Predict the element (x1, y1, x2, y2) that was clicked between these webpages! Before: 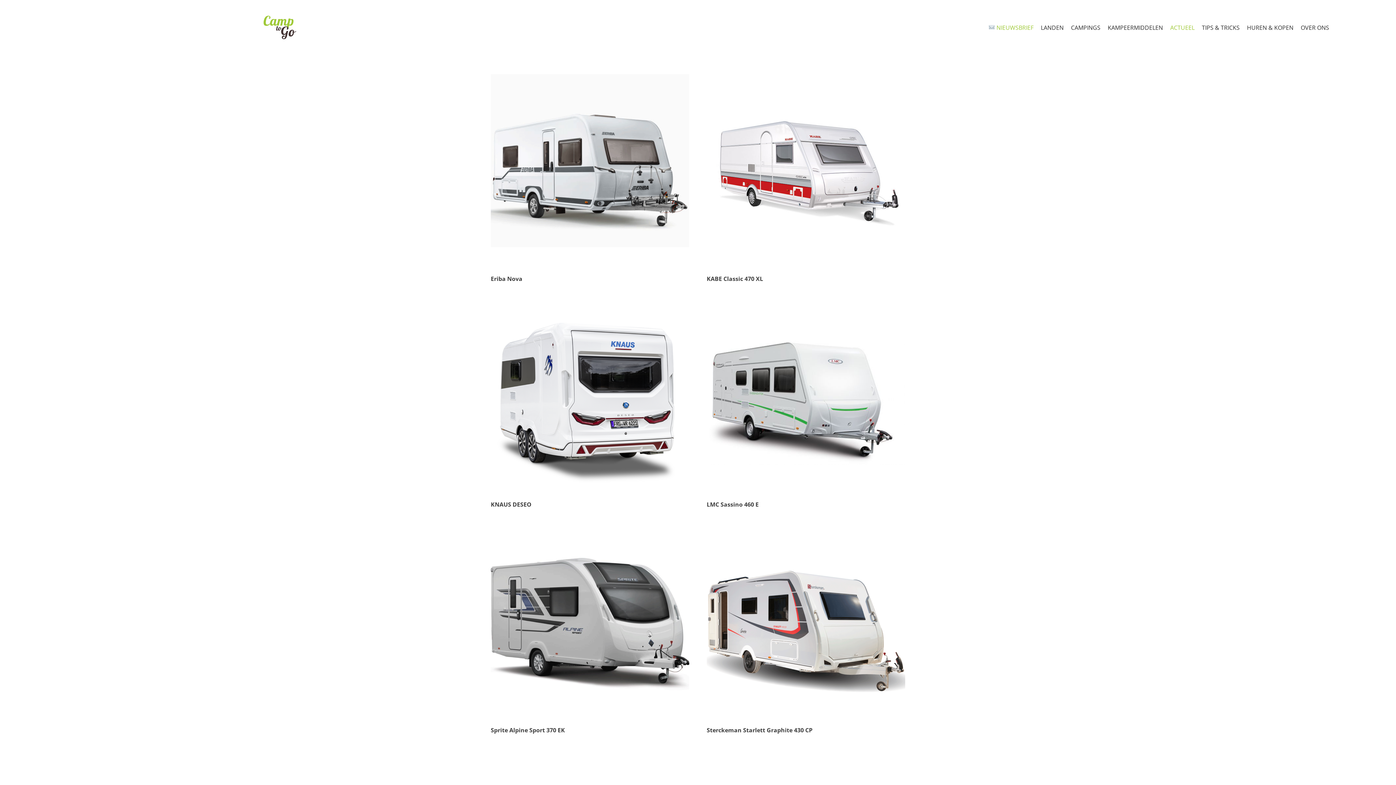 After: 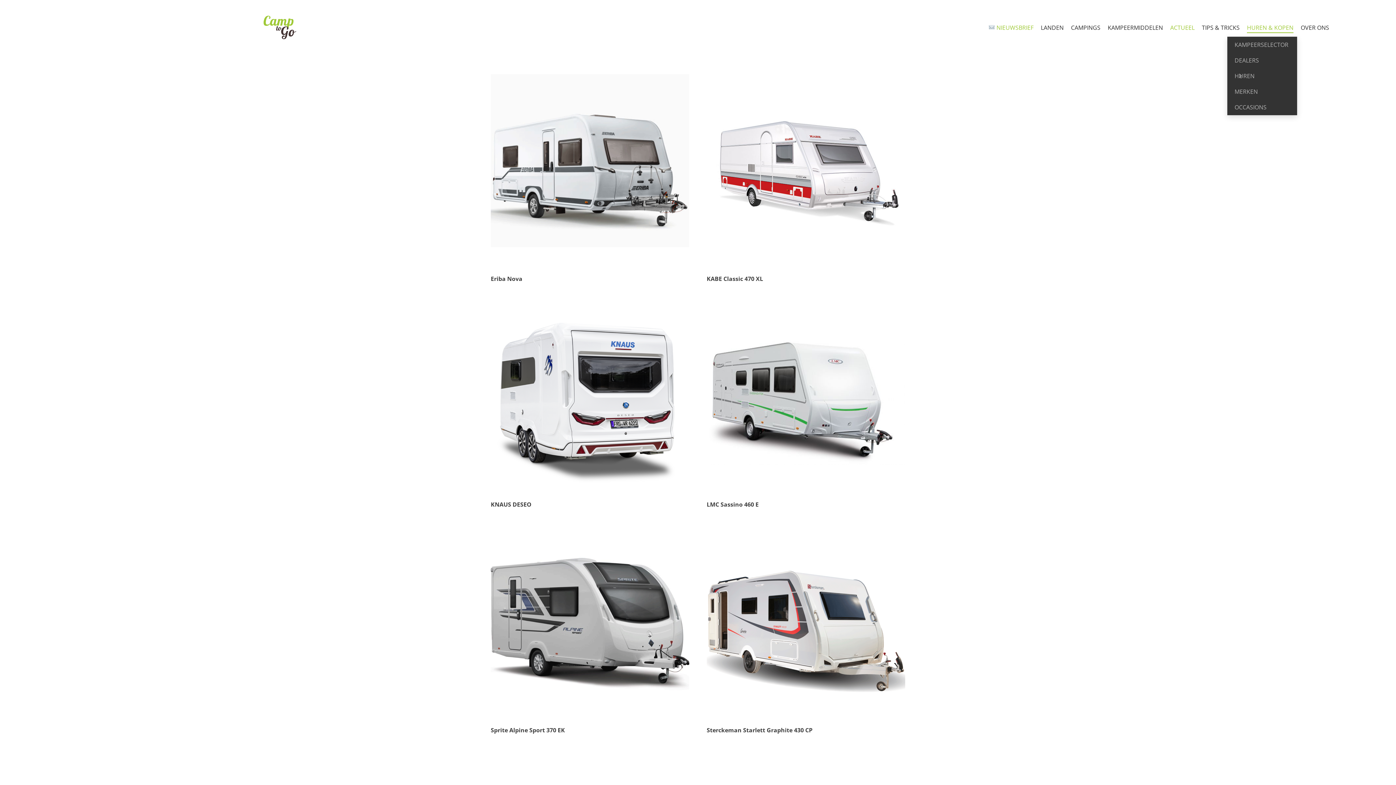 Action: label: HUREN & KOPEN bbox: (1243, 18, 1297, 36)